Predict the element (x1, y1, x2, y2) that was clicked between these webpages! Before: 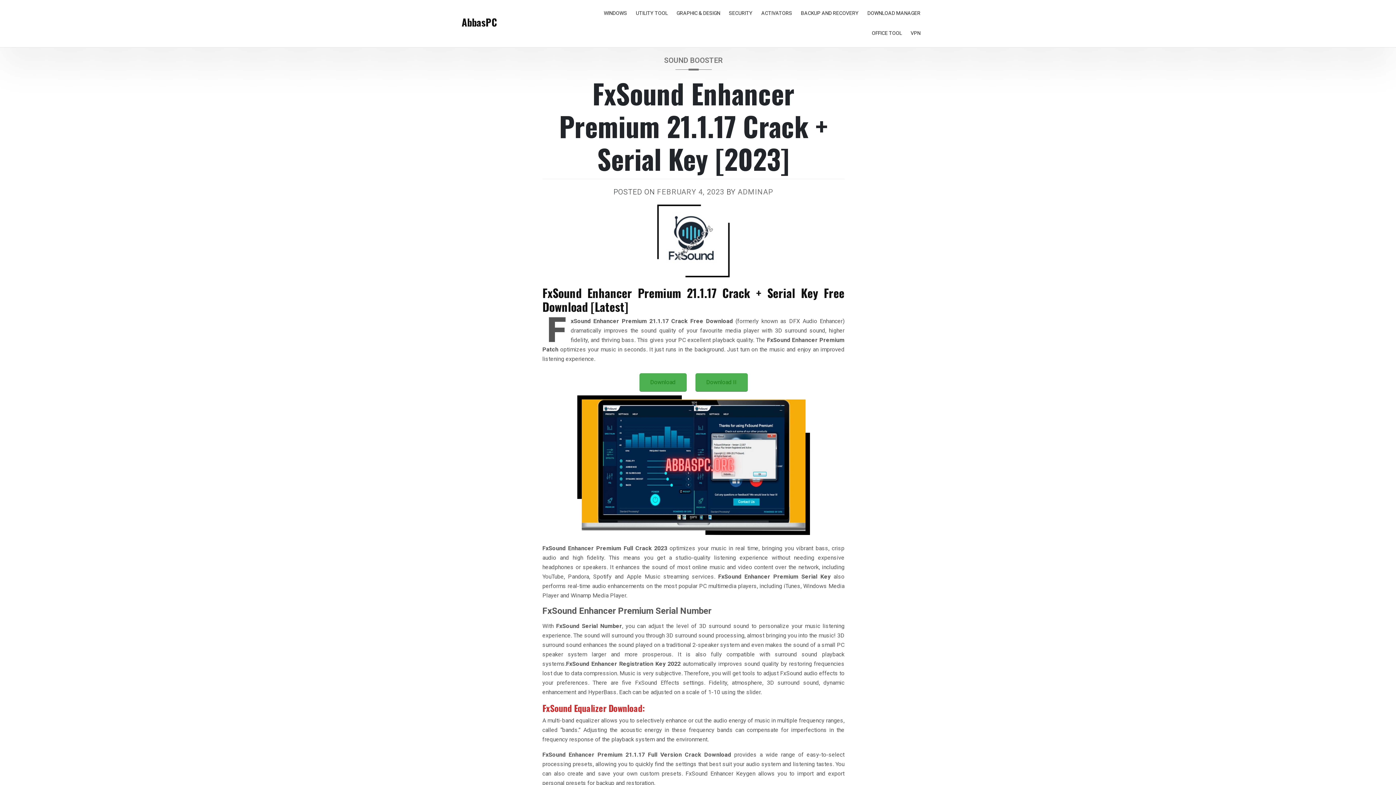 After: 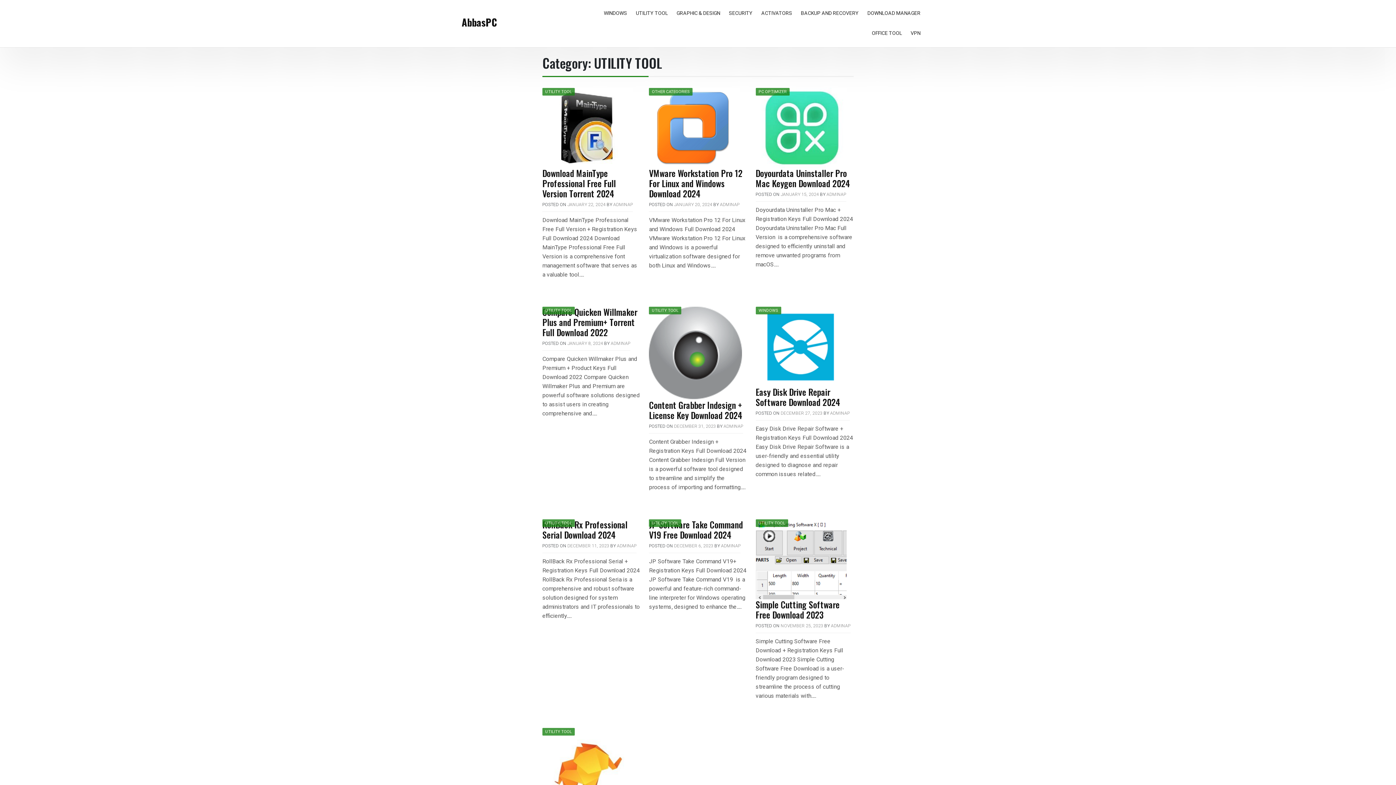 Action: label: UTILITY TOOL bbox: (631, 3, 672, 23)